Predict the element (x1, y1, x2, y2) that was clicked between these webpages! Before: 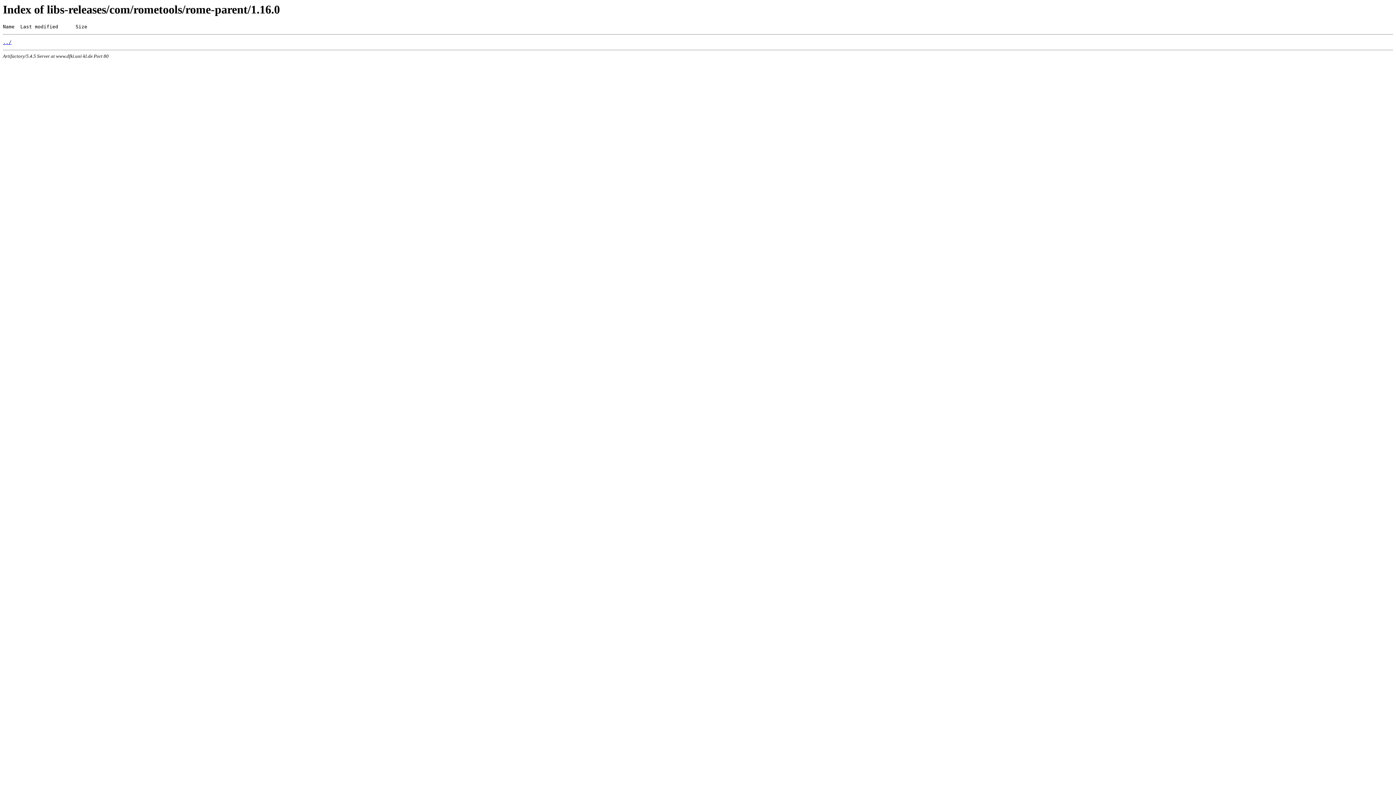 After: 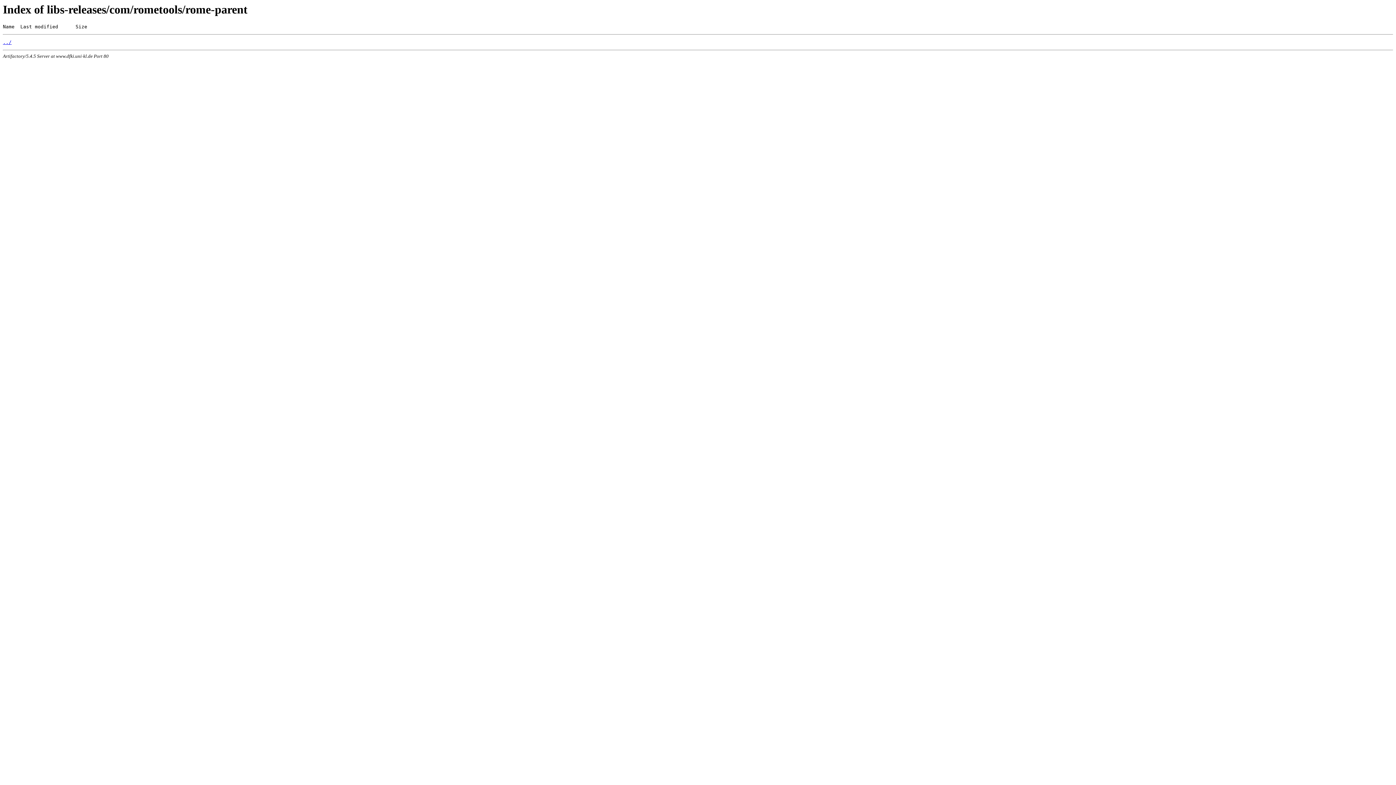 Action: bbox: (2, 39, 11, 45) label: ../